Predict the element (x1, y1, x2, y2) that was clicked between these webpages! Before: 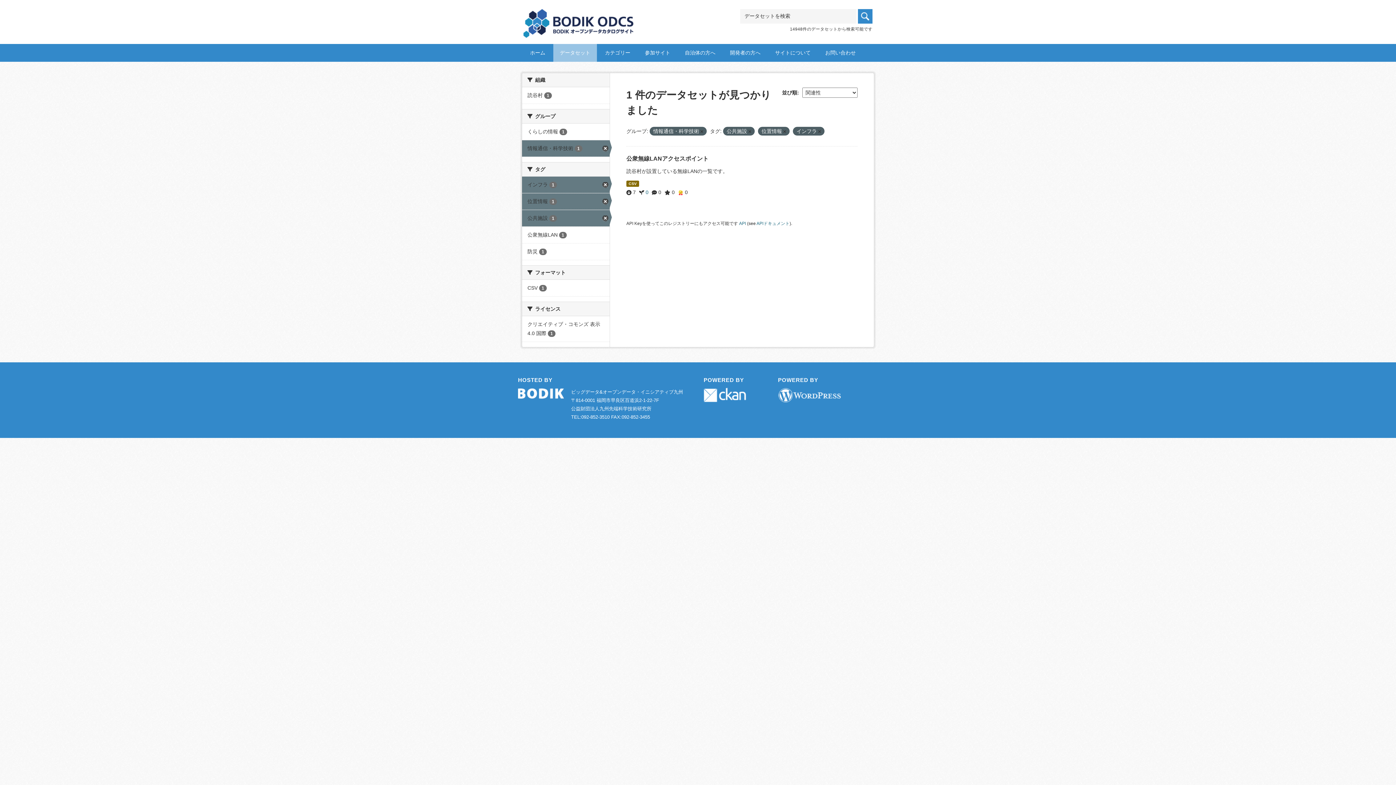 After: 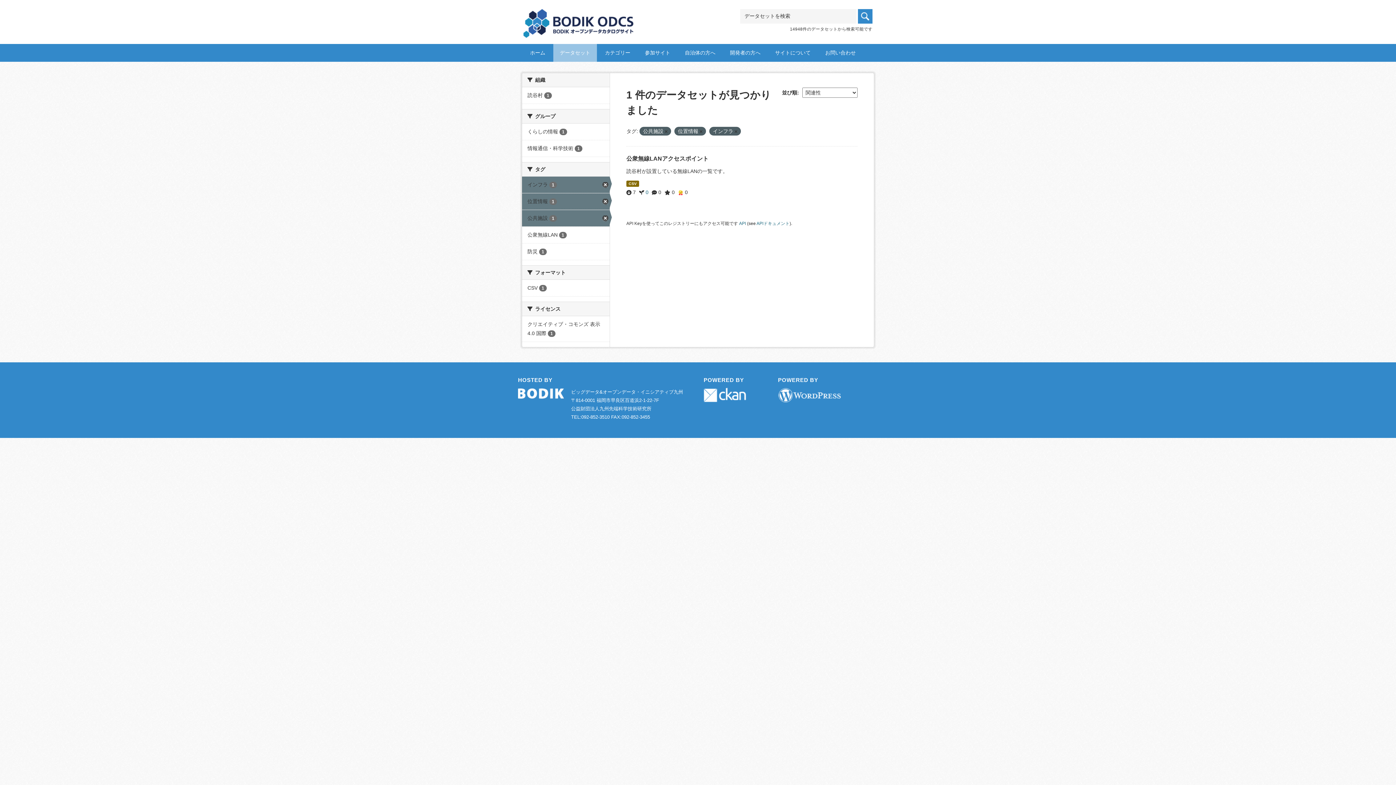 Action: bbox: (522, 140, 609, 156) label: 情報通信・科学技術 1